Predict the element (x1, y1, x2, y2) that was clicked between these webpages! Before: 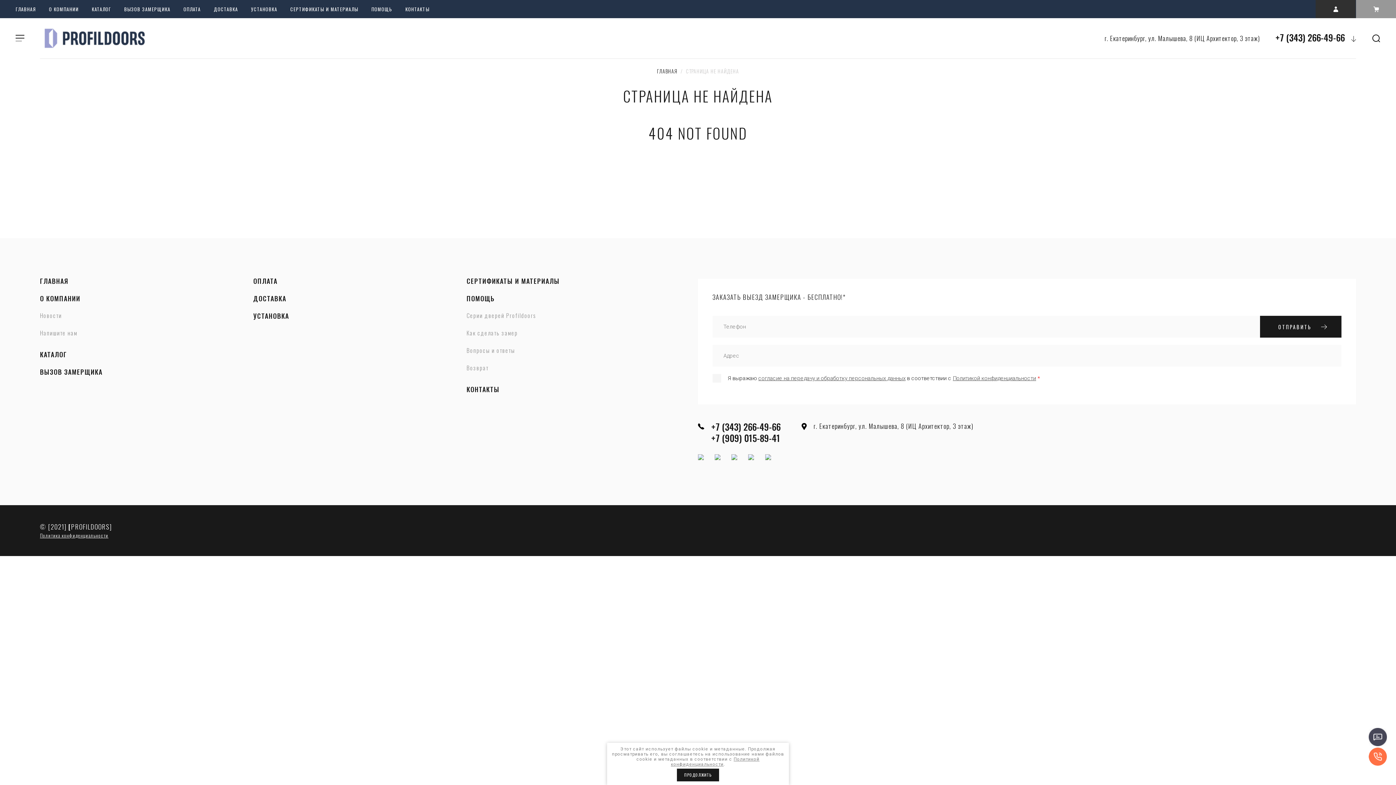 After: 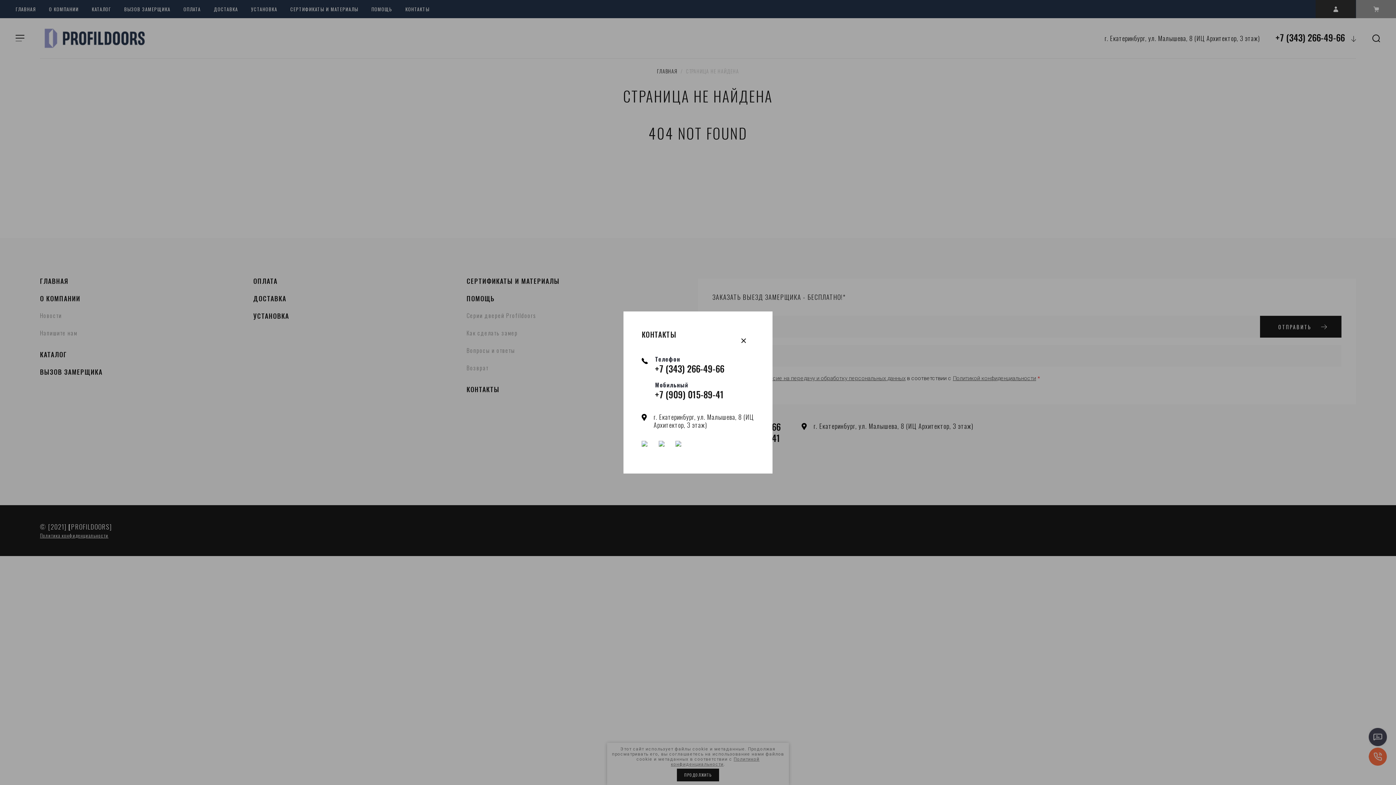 Action: label:   bbox: (1350, 35, 1356, 42)